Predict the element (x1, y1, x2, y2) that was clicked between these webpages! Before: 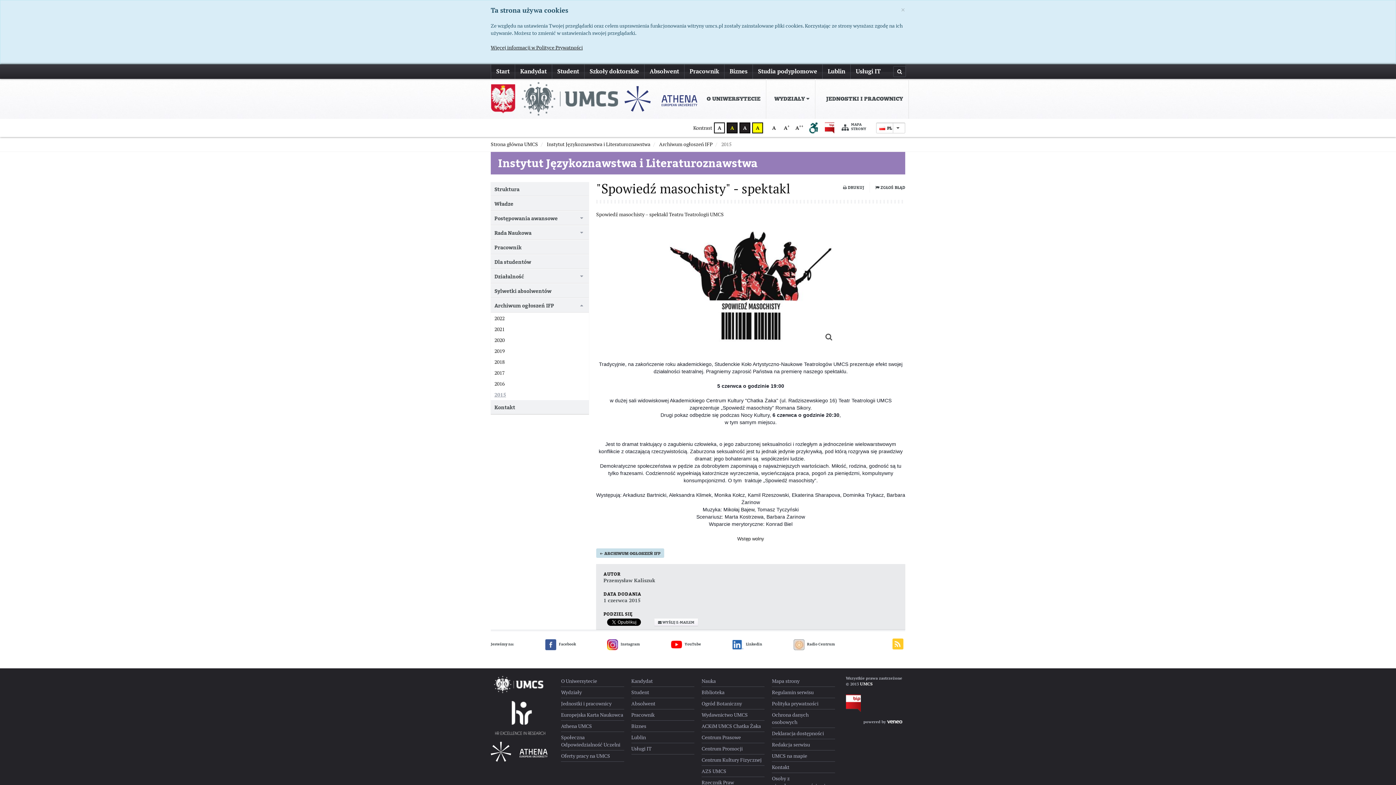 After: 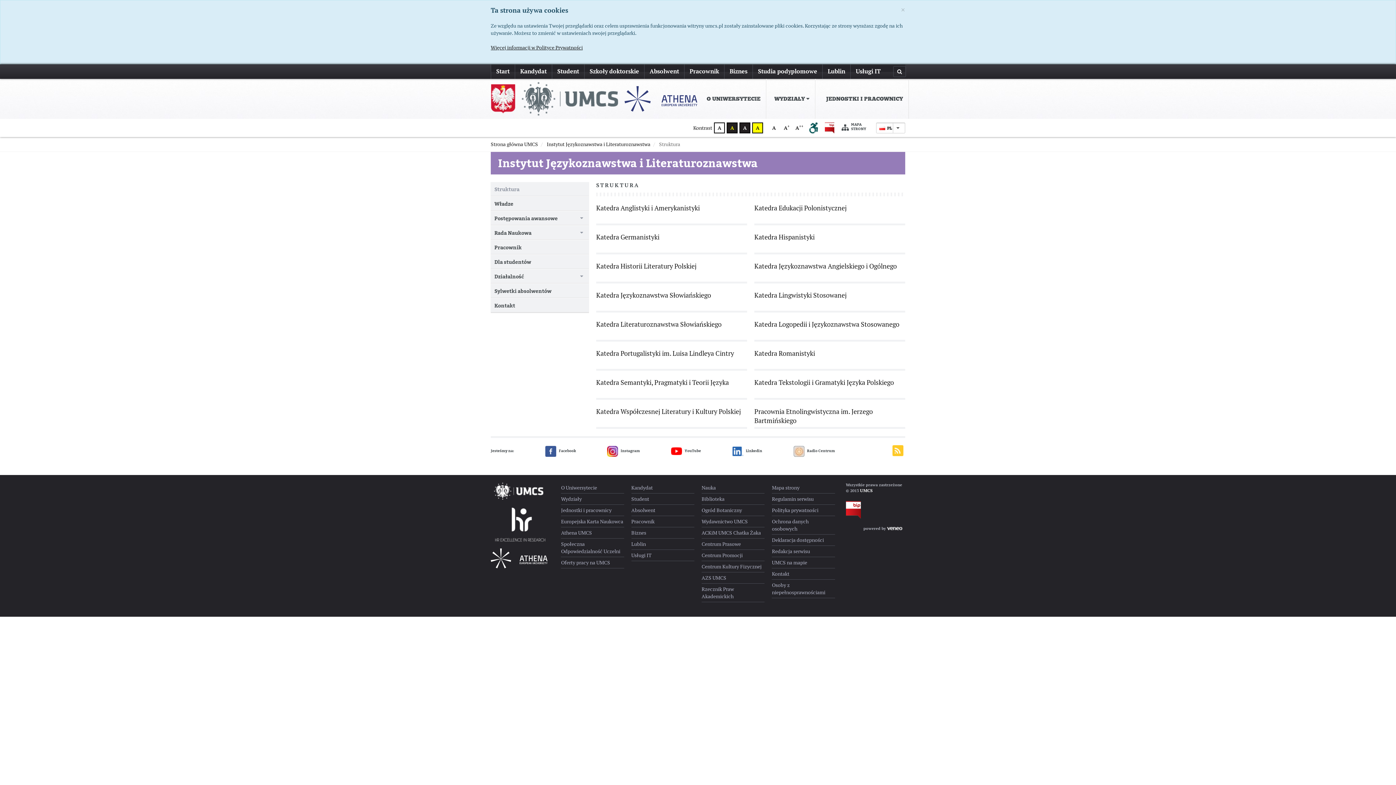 Action: label: Struktura bbox: (490, 181, 589, 196)